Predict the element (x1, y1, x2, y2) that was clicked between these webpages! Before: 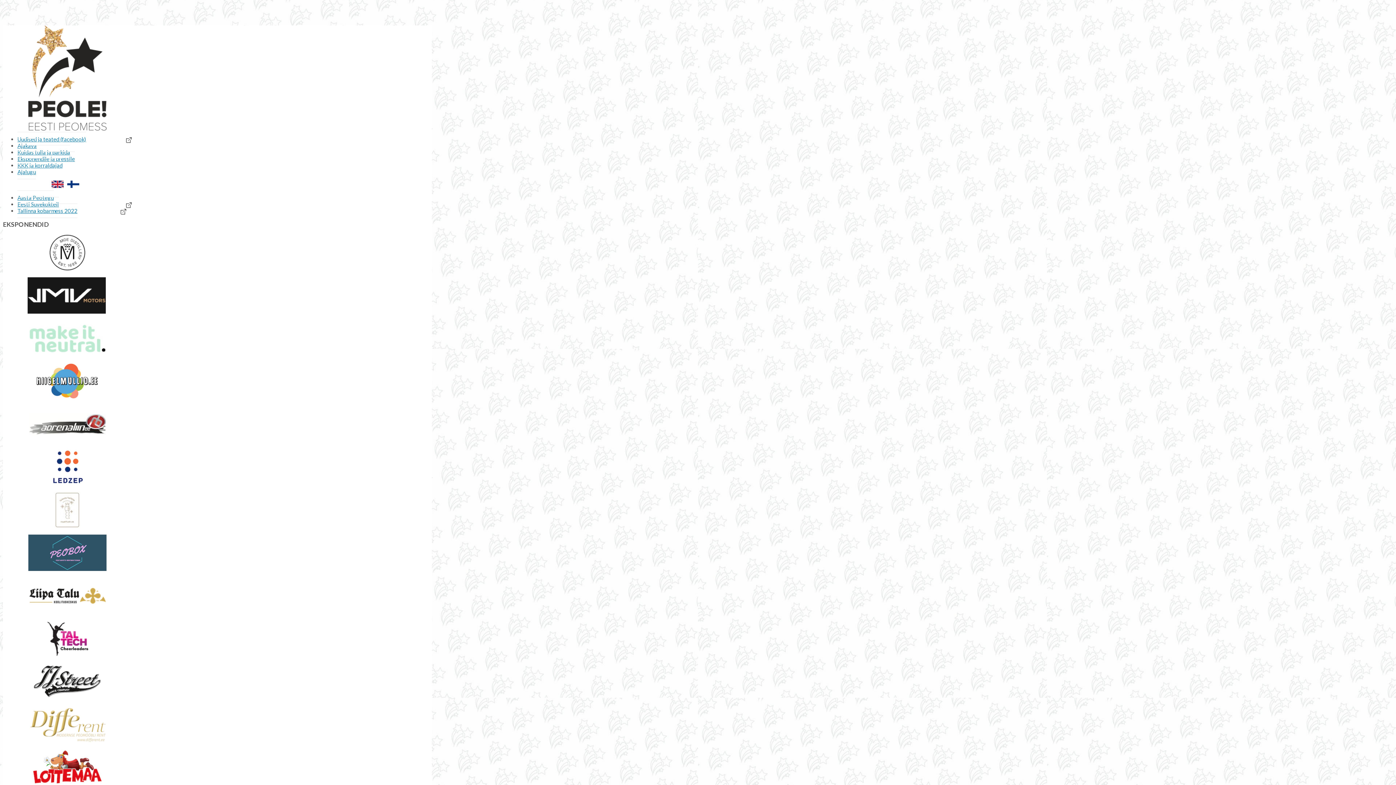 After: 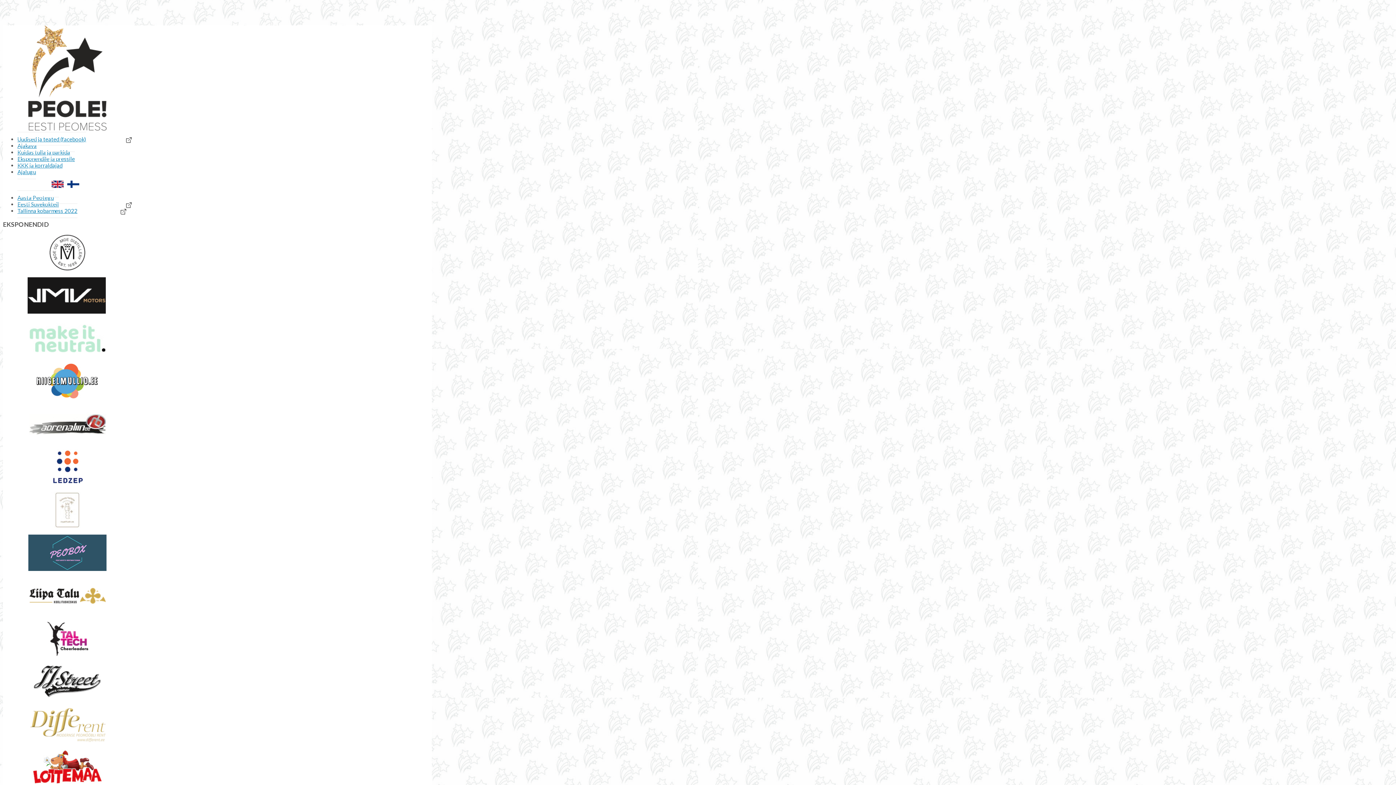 Action: bbox: (28, 437, 106, 443)